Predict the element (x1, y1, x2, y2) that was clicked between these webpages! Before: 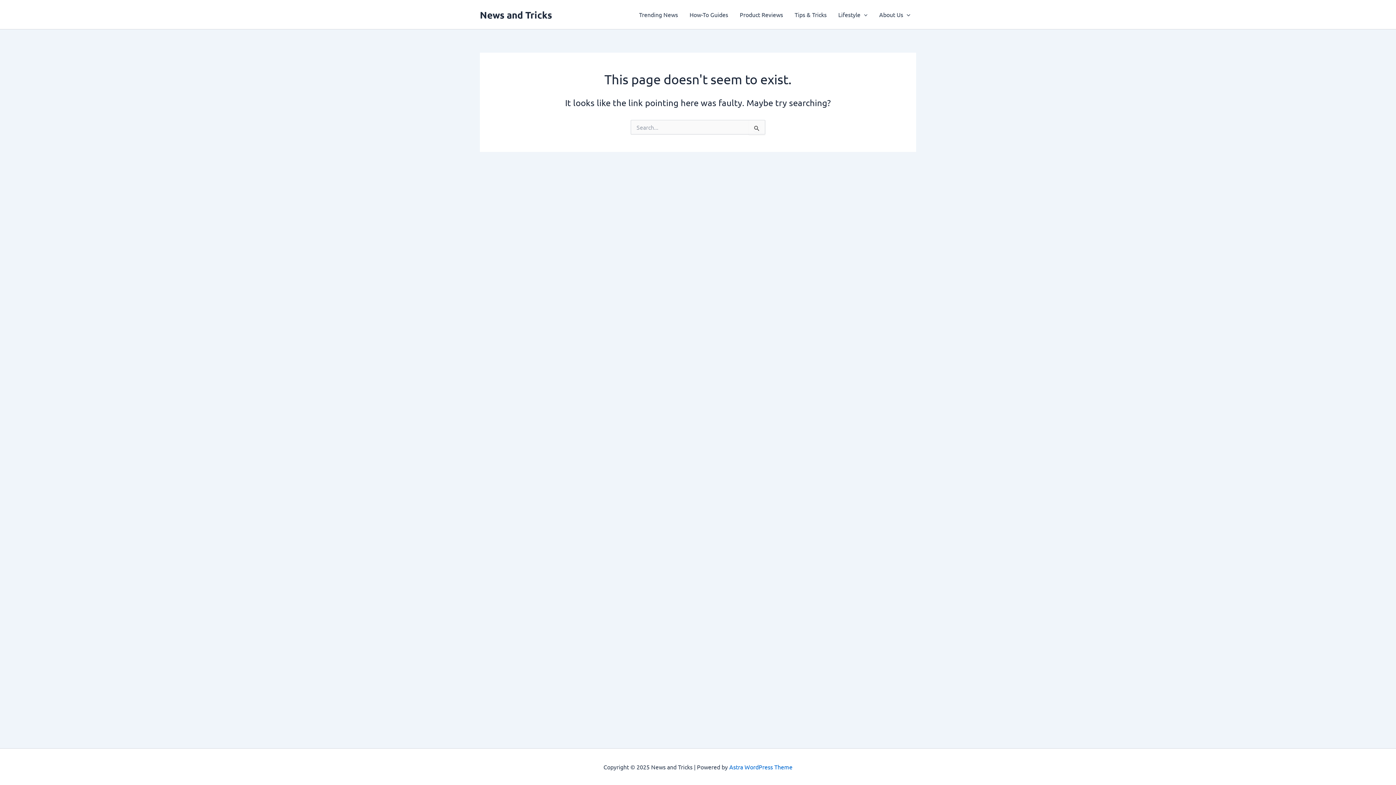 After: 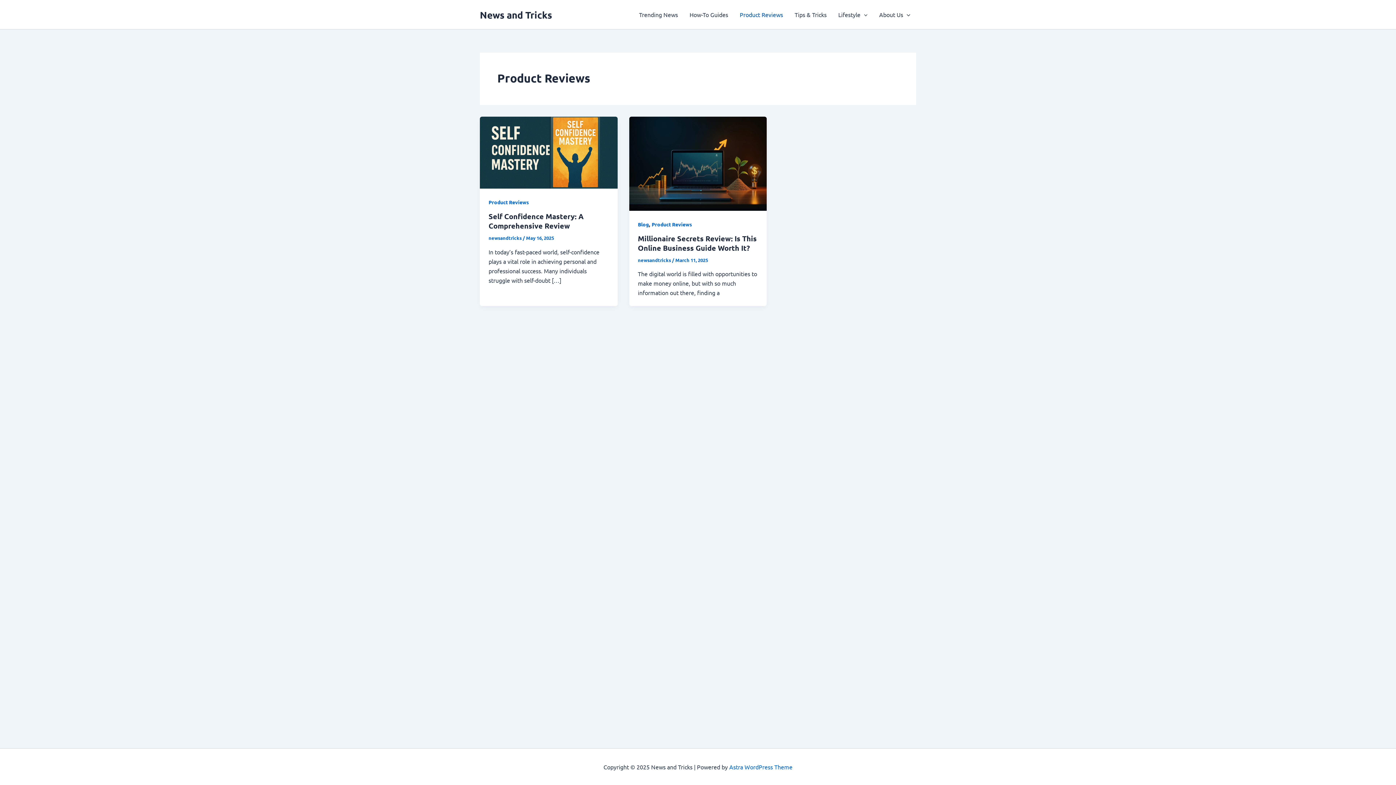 Action: label: Product Reviews bbox: (734, 0, 789, 29)